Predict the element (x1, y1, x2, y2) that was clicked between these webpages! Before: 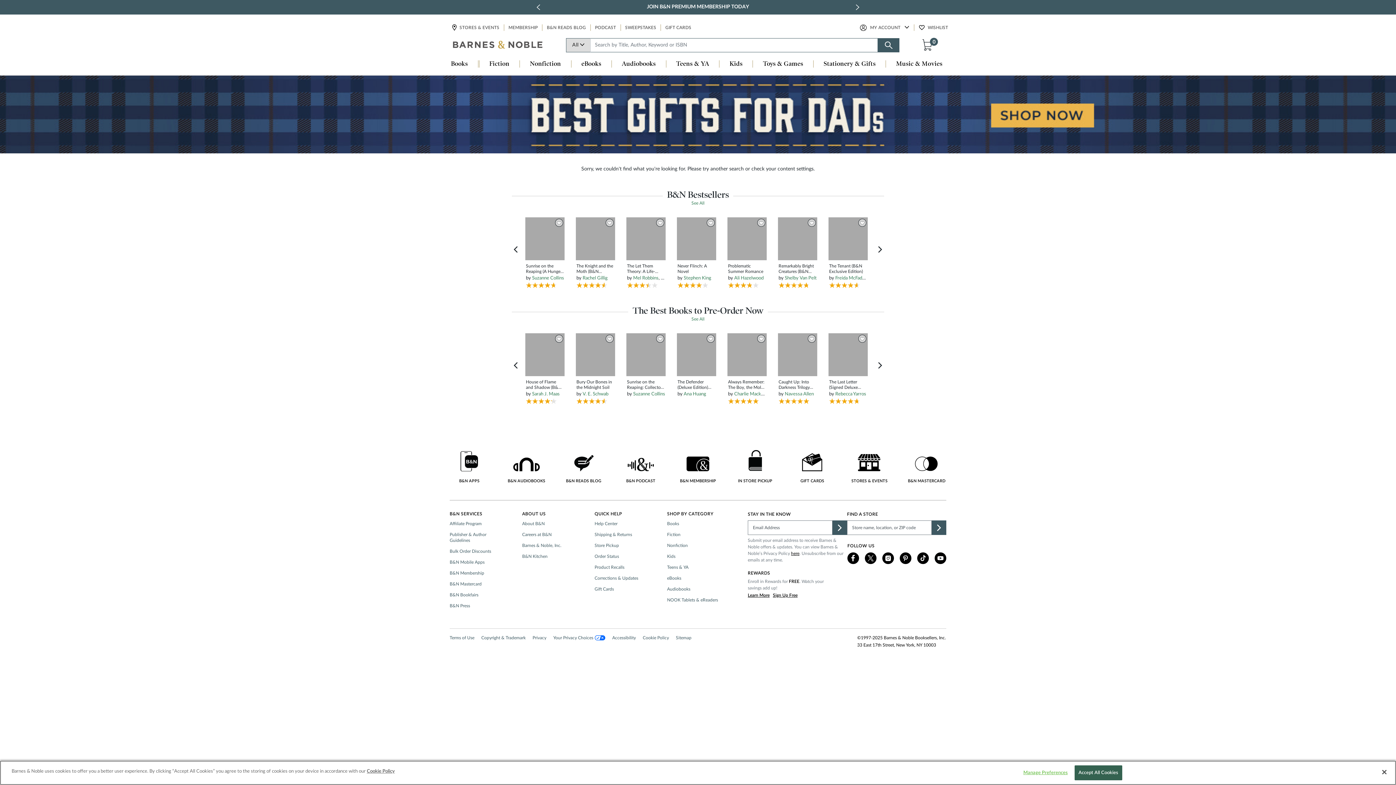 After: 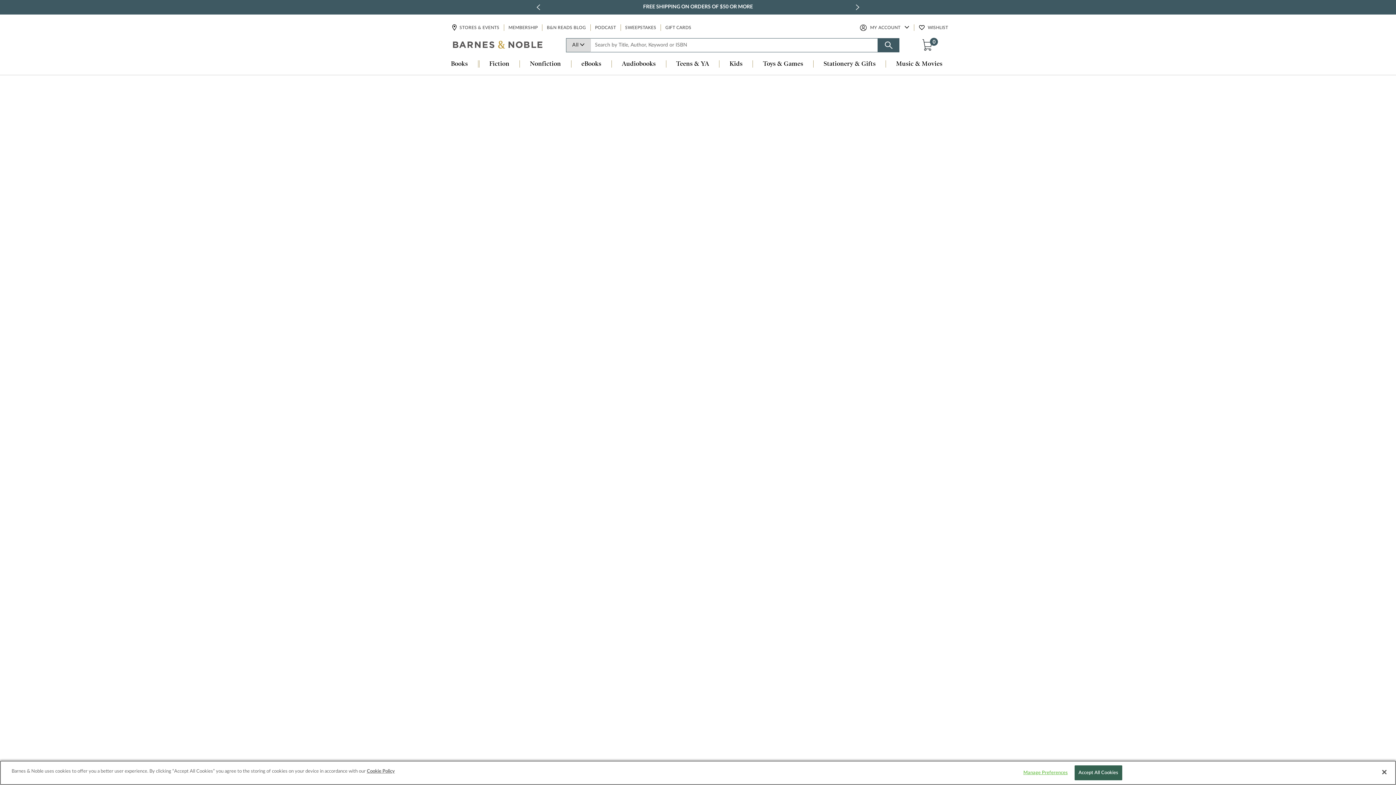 Action: bbox: (728, 263, 766, 274) label: Problematic Summer Romance